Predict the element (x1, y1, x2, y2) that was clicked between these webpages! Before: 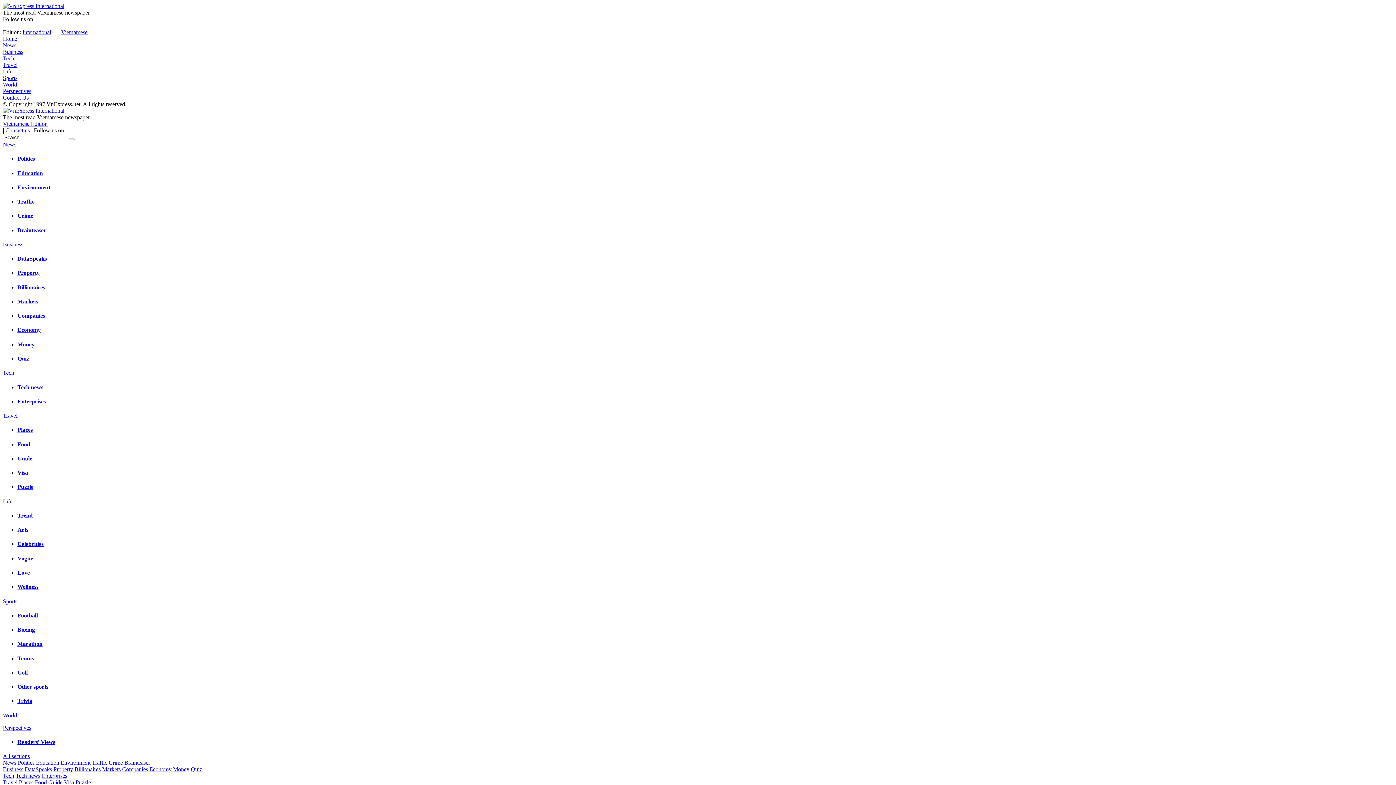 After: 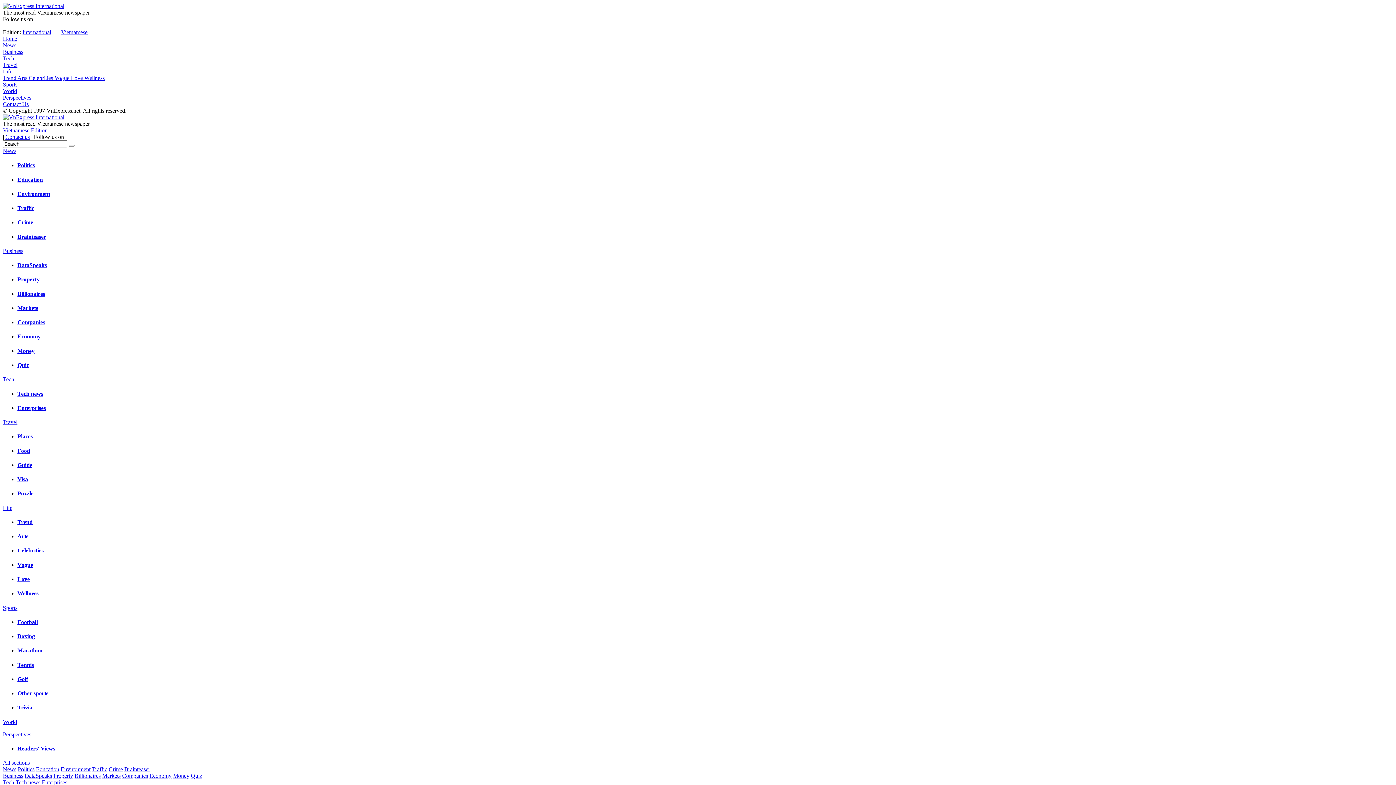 Action: bbox: (17, 555, 33, 561) label: Vogue